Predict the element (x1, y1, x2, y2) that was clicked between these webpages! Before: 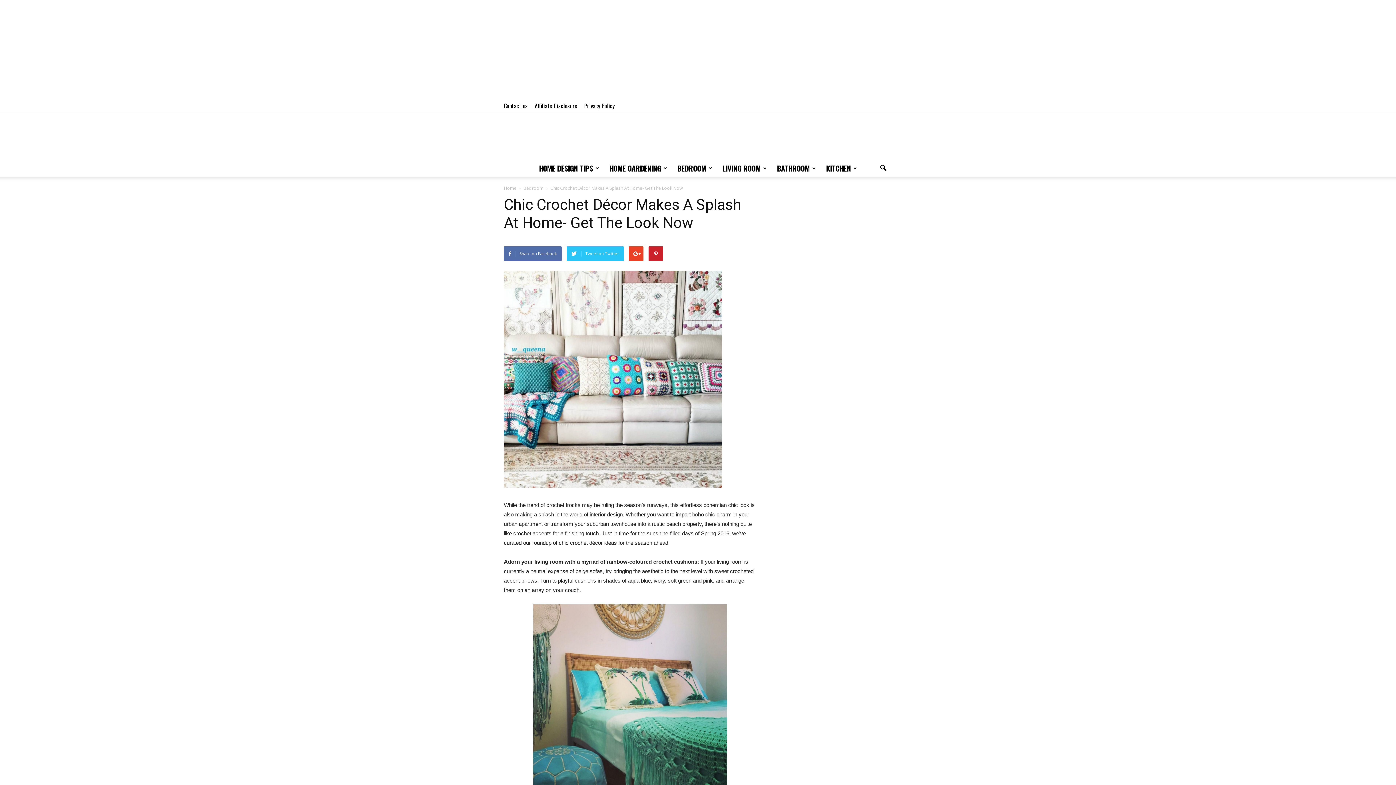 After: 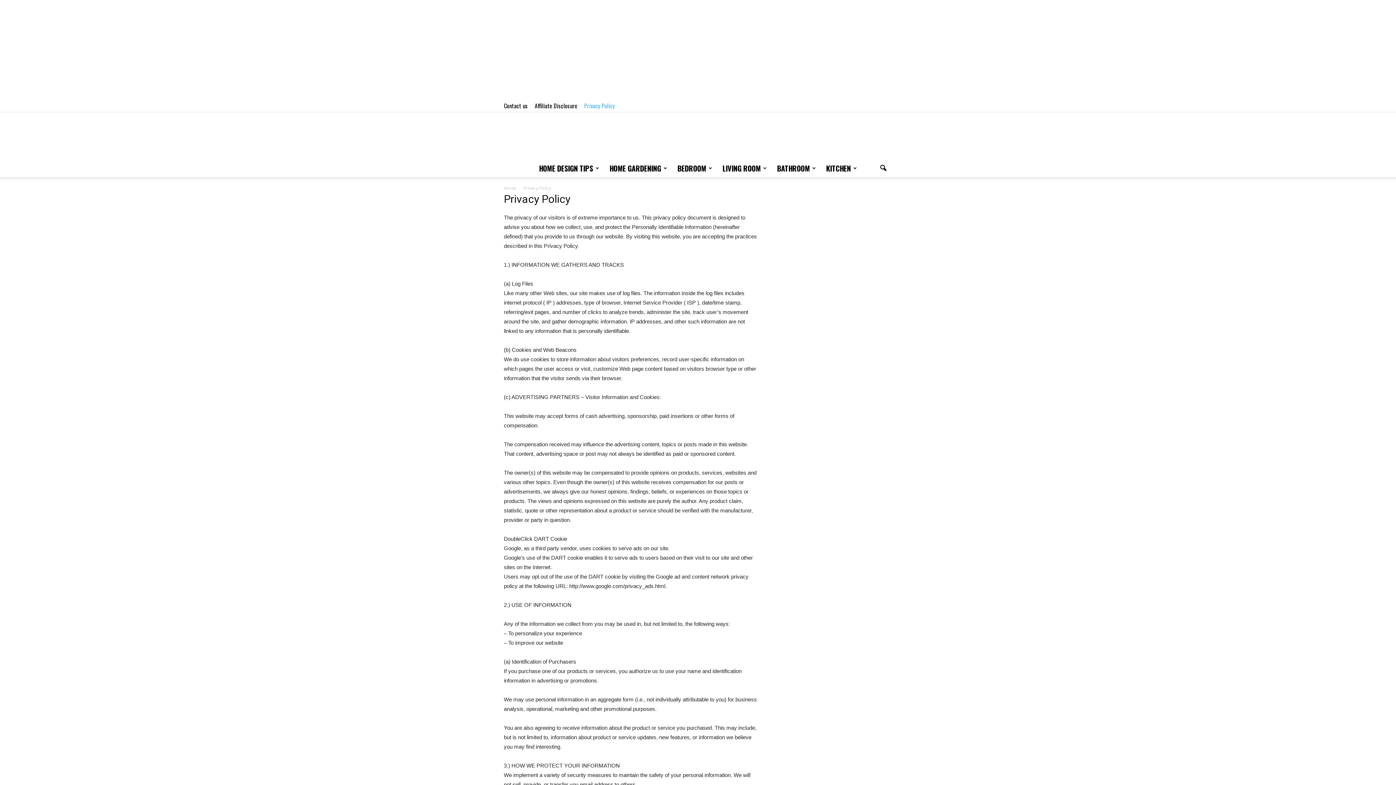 Action: label: Privacy Policy bbox: (584, 101, 614, 110)